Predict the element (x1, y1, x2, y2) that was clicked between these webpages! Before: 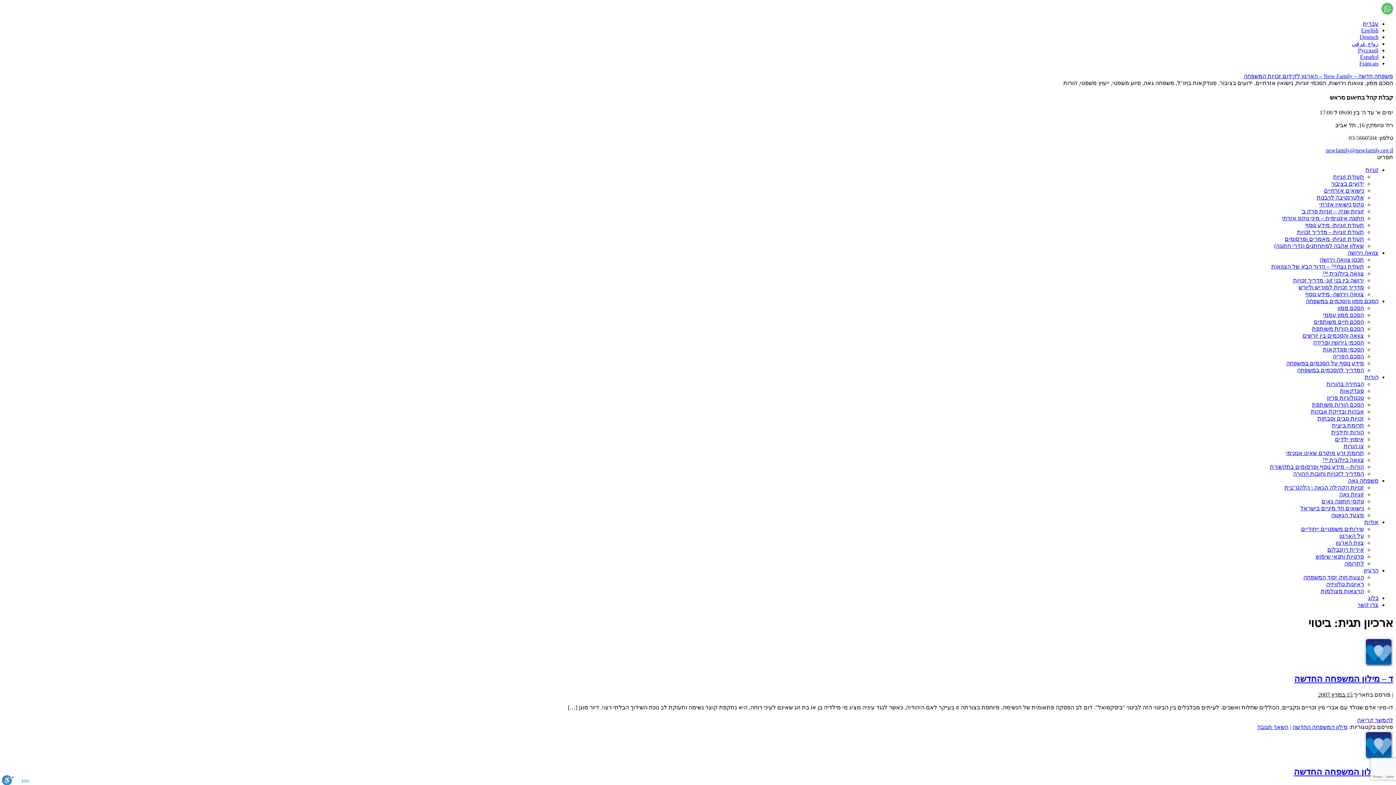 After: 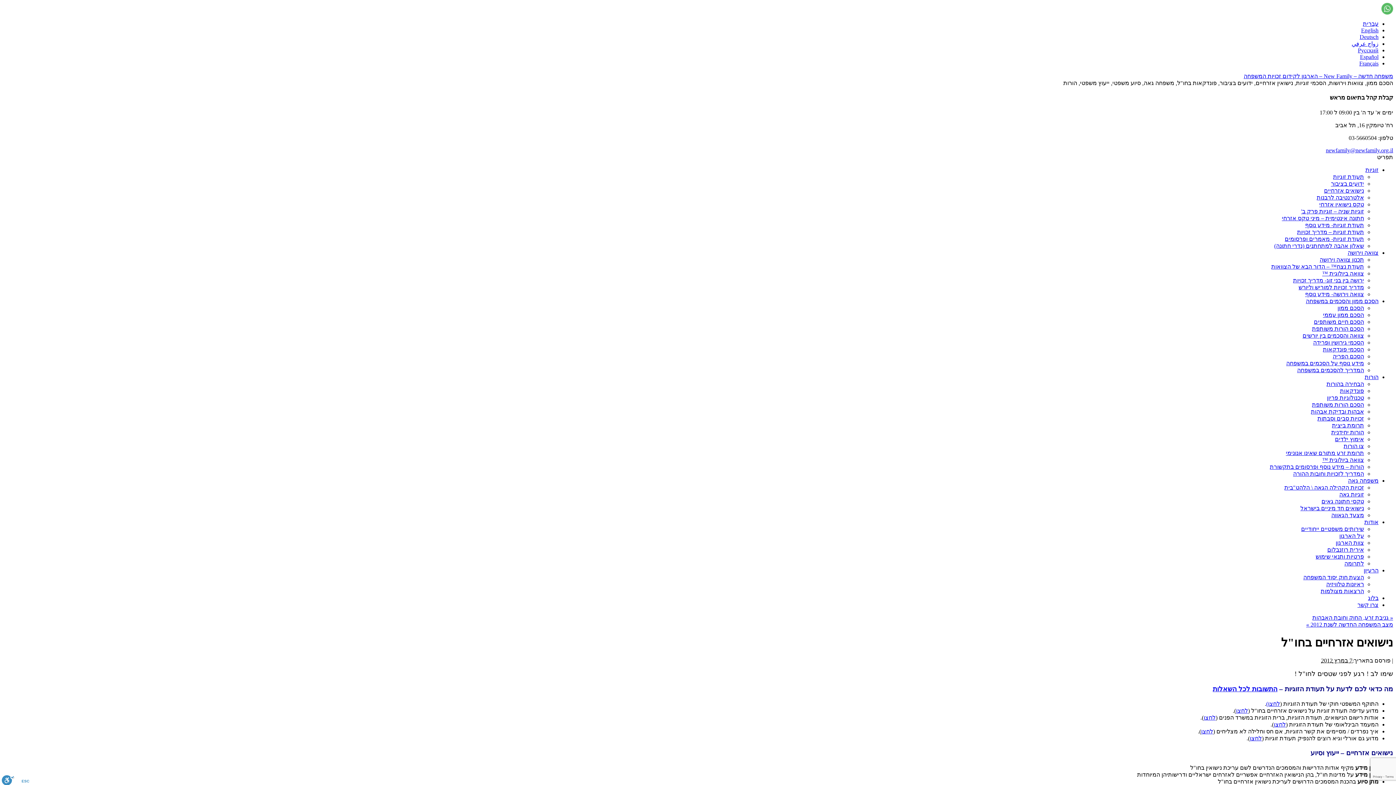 Action: bbox: (1324, 187, 1364, 193) label: נישואים אזרחיים